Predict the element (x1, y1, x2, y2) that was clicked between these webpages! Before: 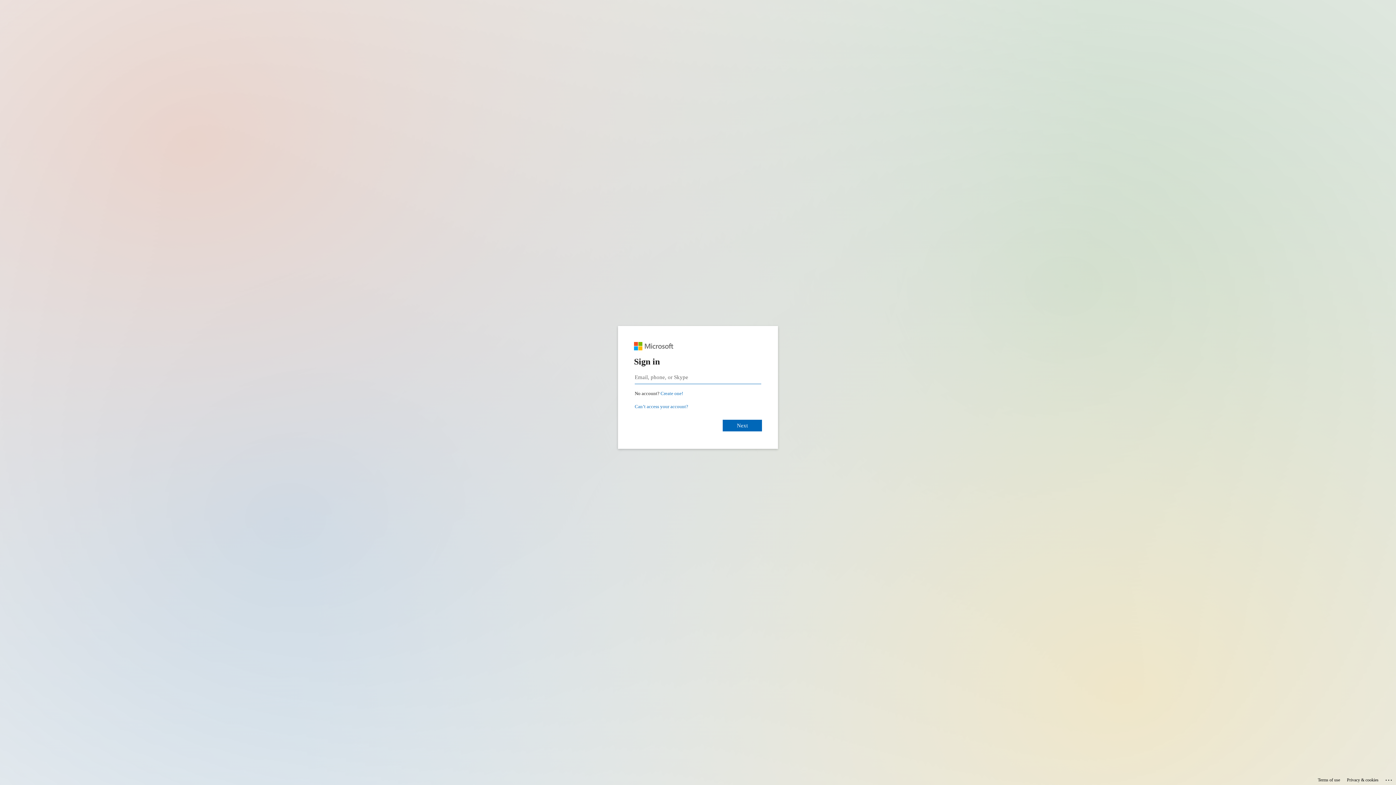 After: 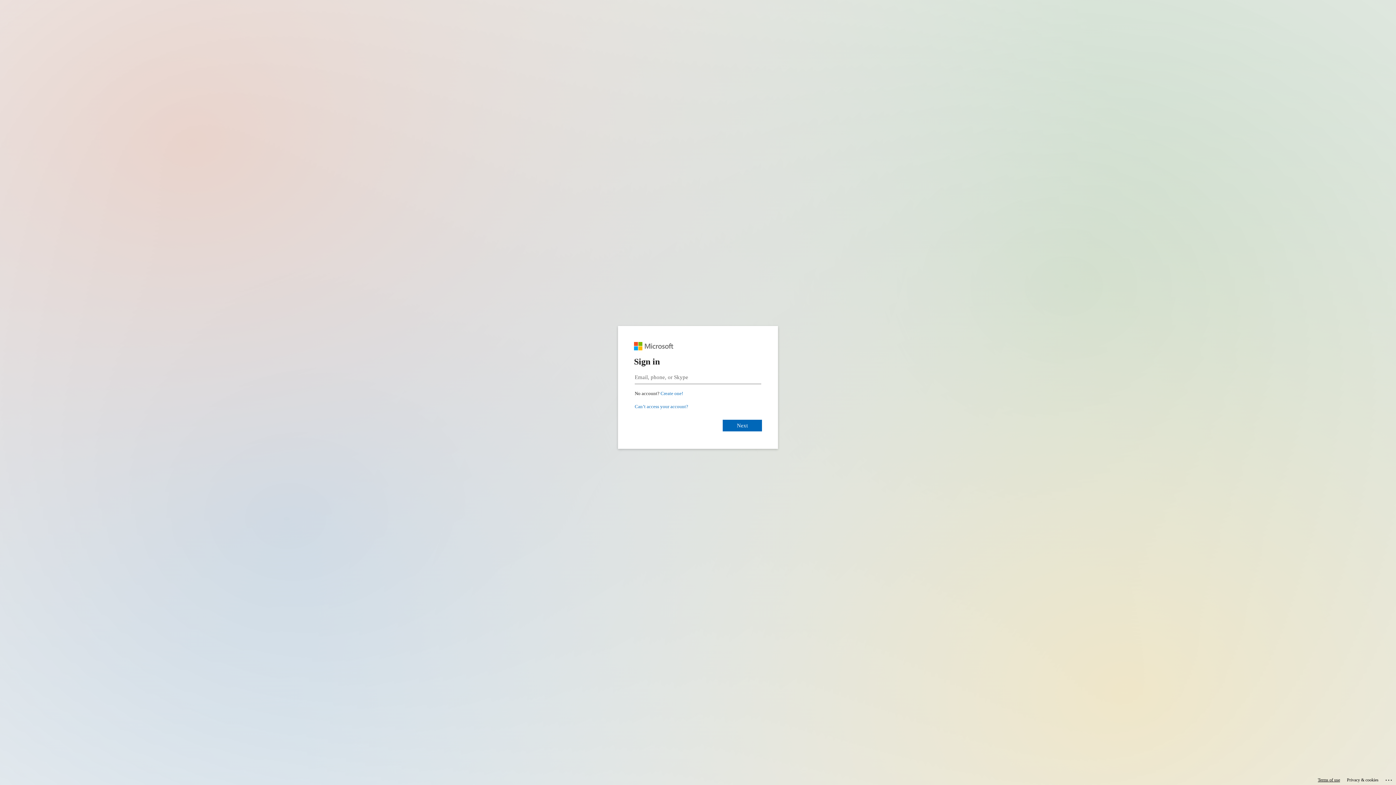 Action: label: Terms of use bbox: (1318, 775, 1340, 785)